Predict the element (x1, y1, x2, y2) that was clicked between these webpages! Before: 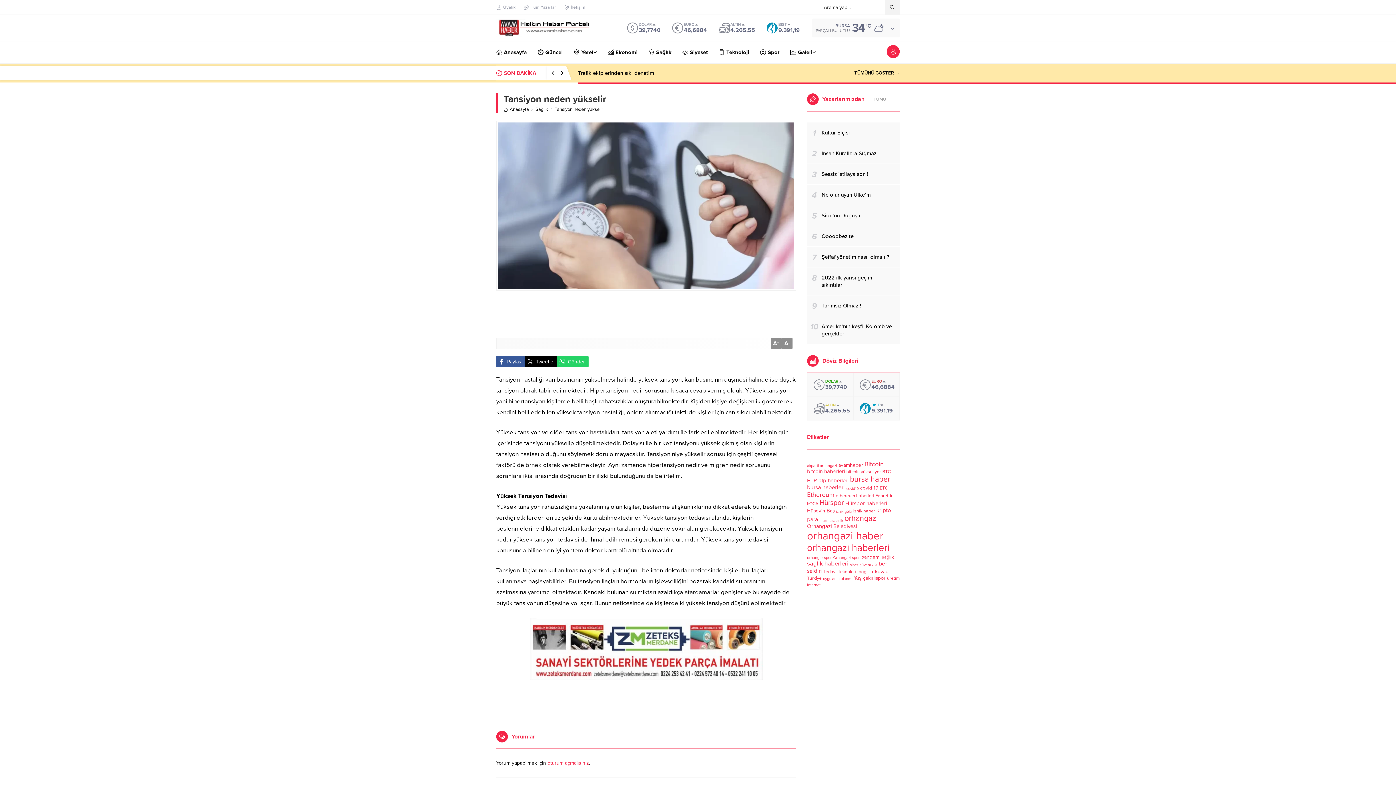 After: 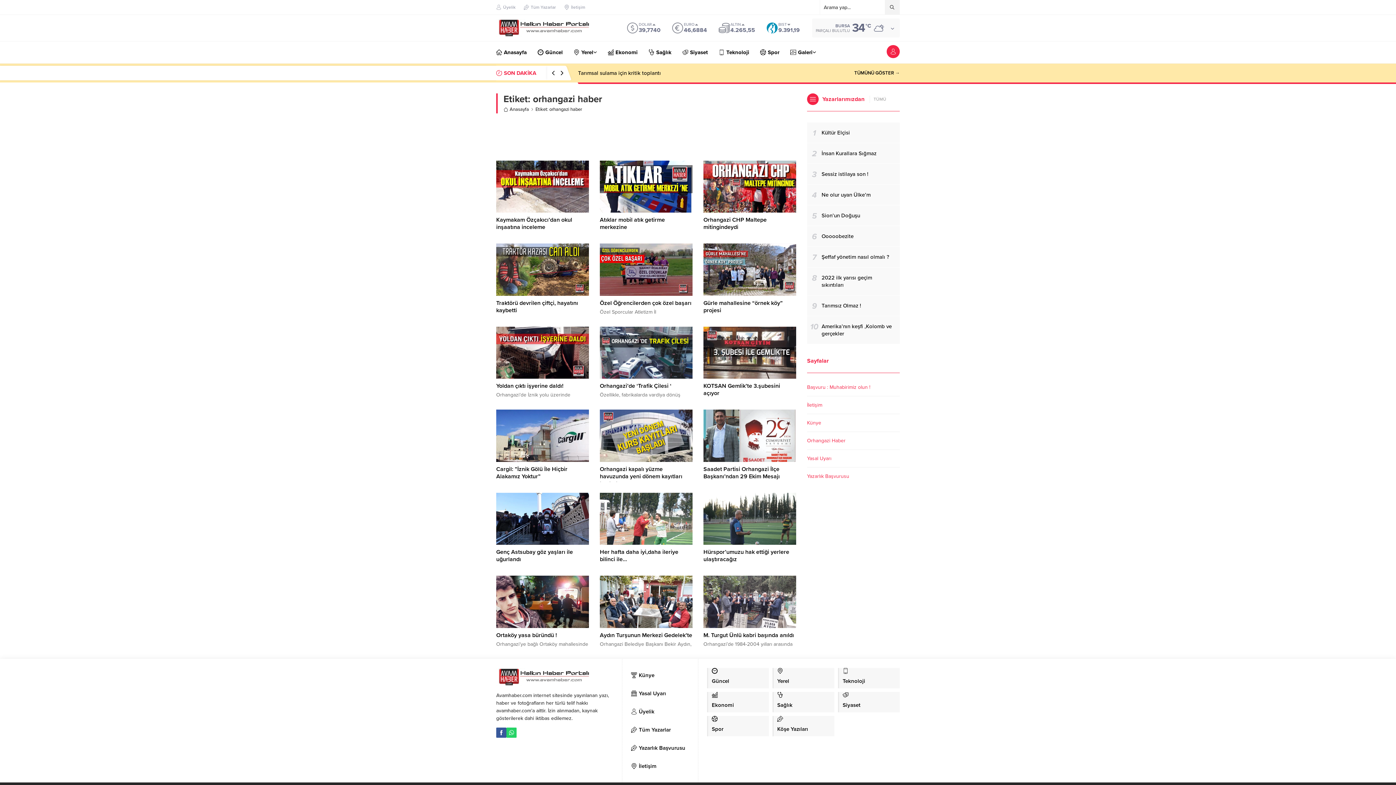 Action: bbox: (807, 529, 883, 542) label: orhangazi haber (45 öge)